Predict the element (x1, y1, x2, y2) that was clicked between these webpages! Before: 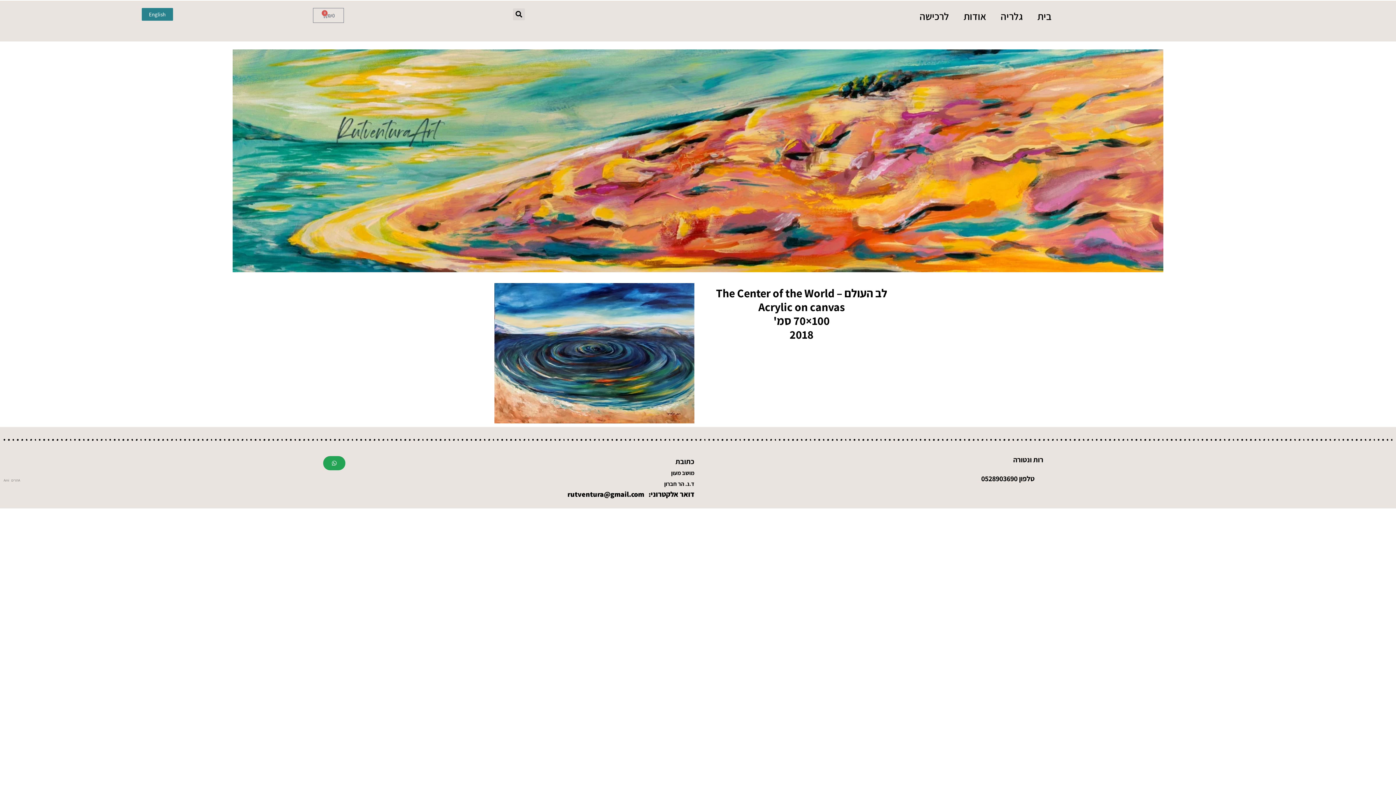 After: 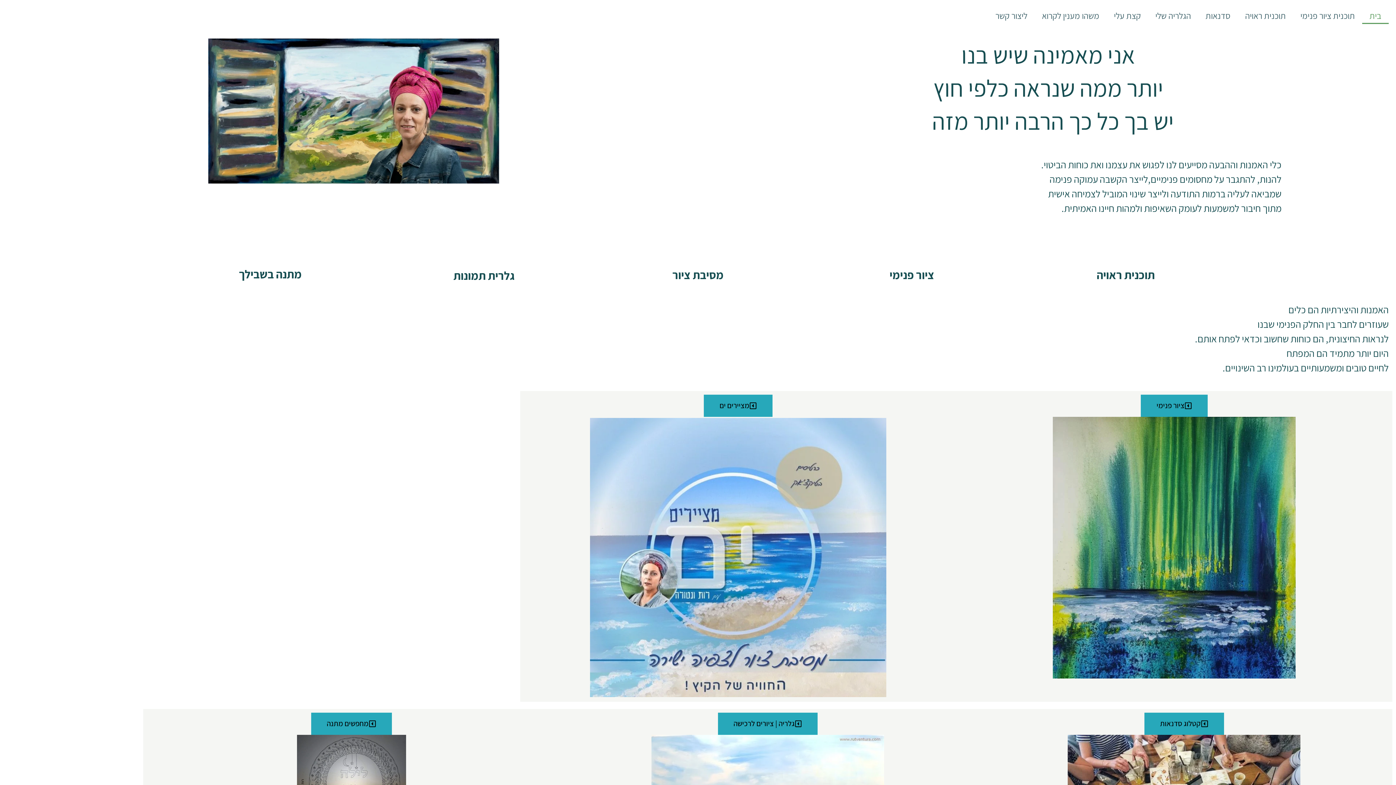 Action: label: בית bbox: (1030, 8, 1059, 24)